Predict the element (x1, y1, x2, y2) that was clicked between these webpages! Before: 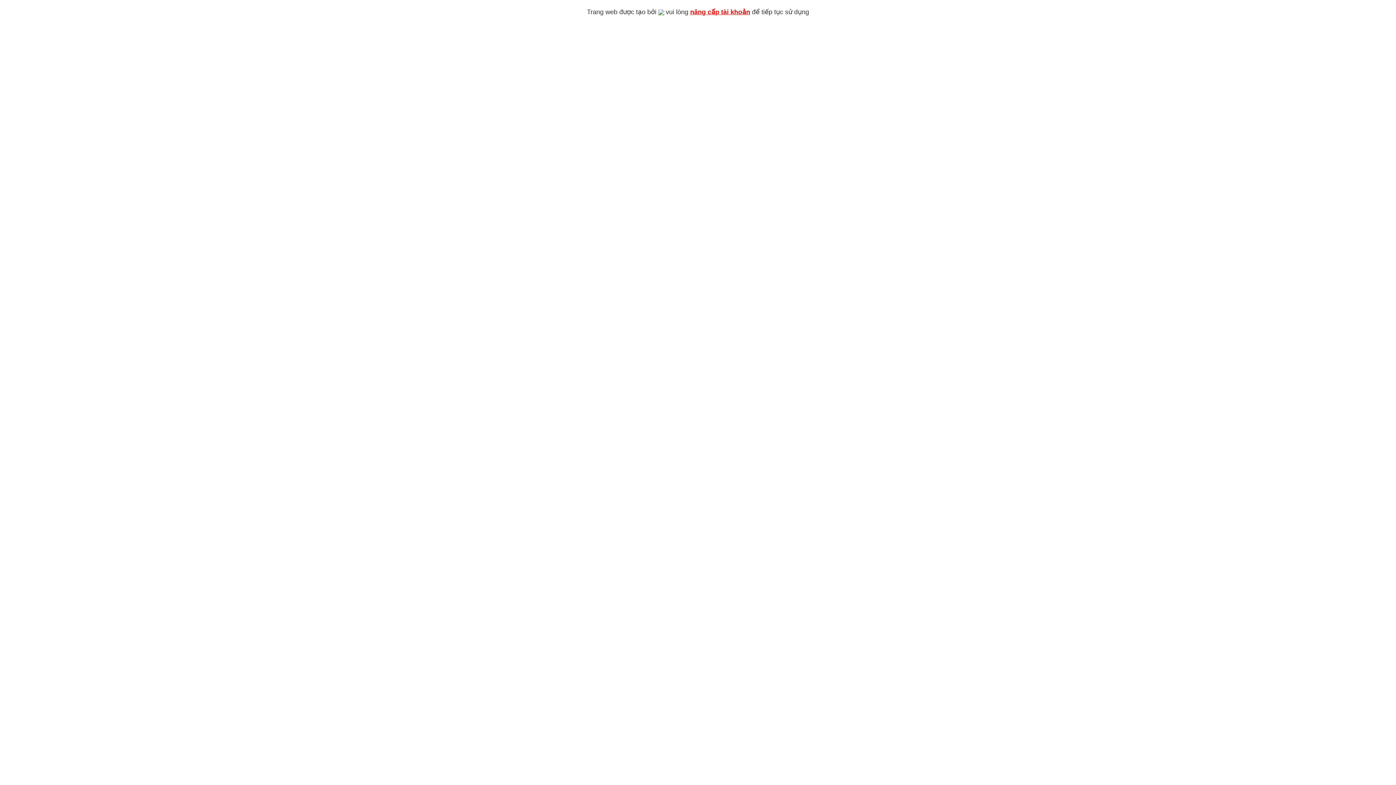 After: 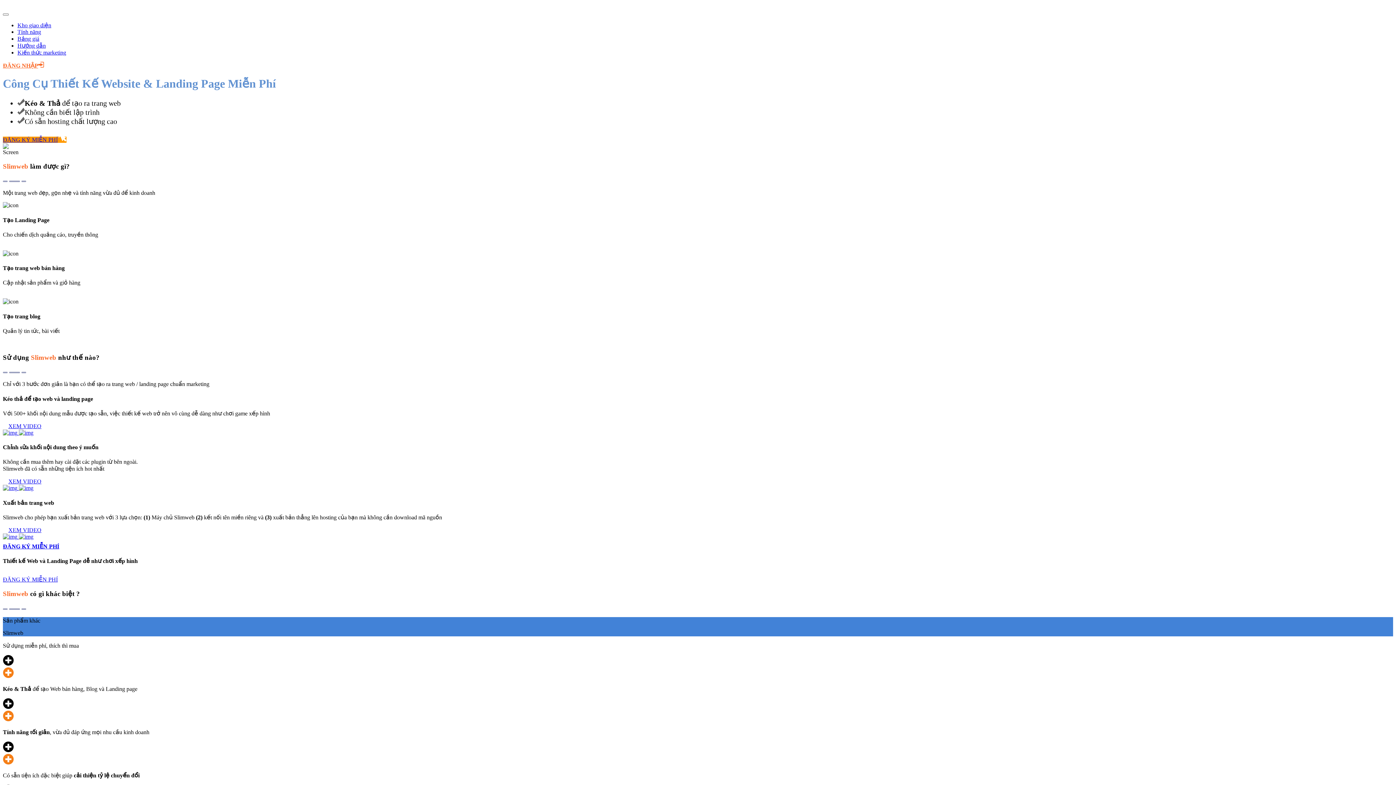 Action: bbox: (658, 8, 664, 15)